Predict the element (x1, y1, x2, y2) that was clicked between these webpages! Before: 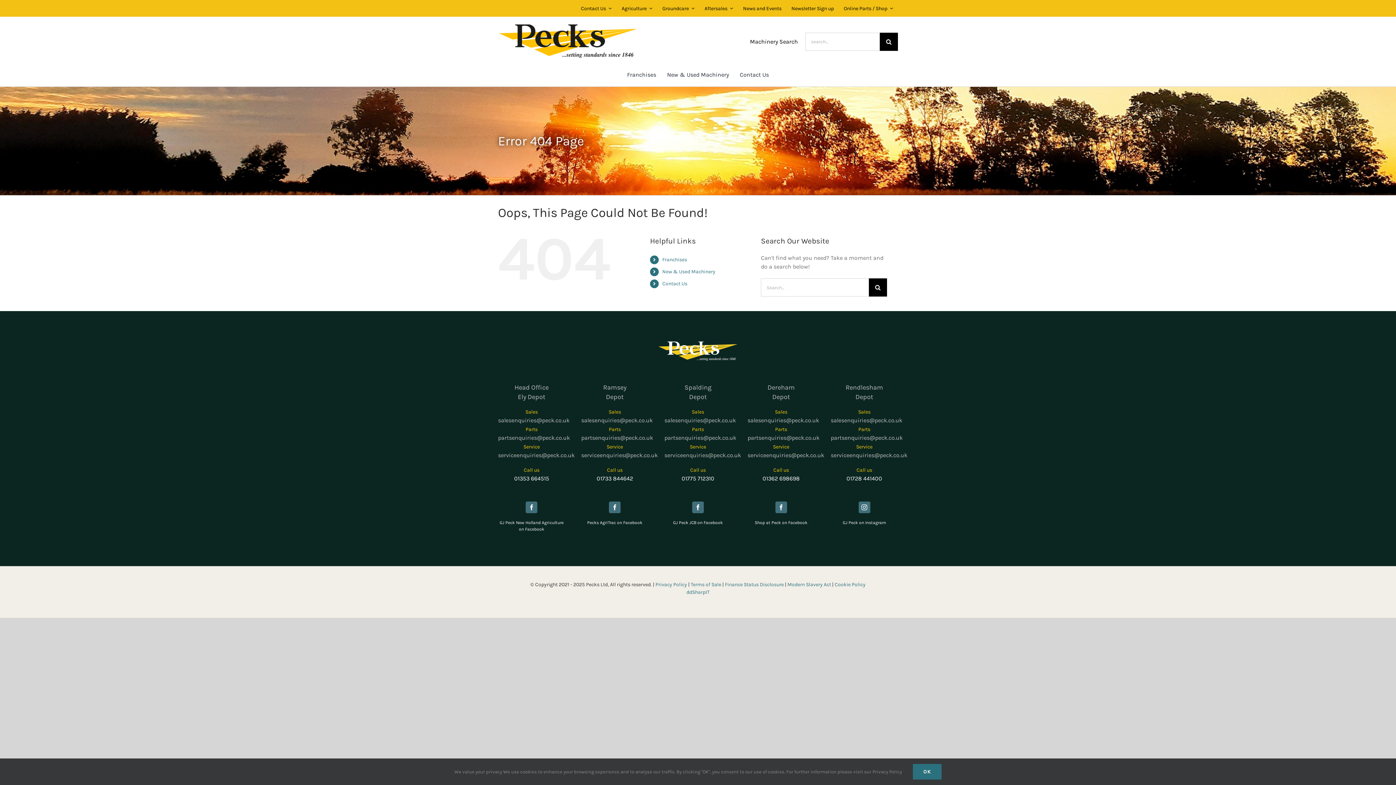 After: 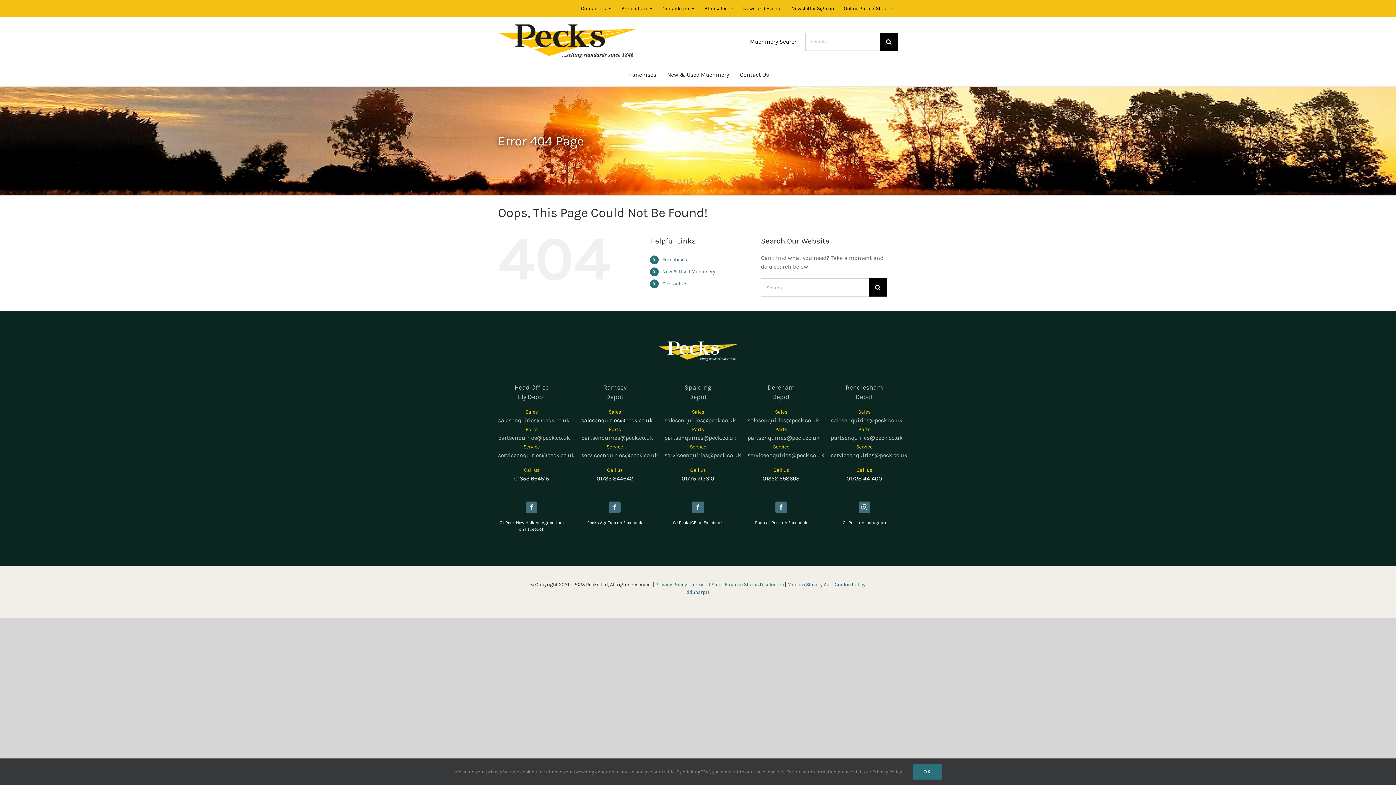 Action: label: salesenquiries@peck.co.uk bbox: (581, 417, 653, 424)